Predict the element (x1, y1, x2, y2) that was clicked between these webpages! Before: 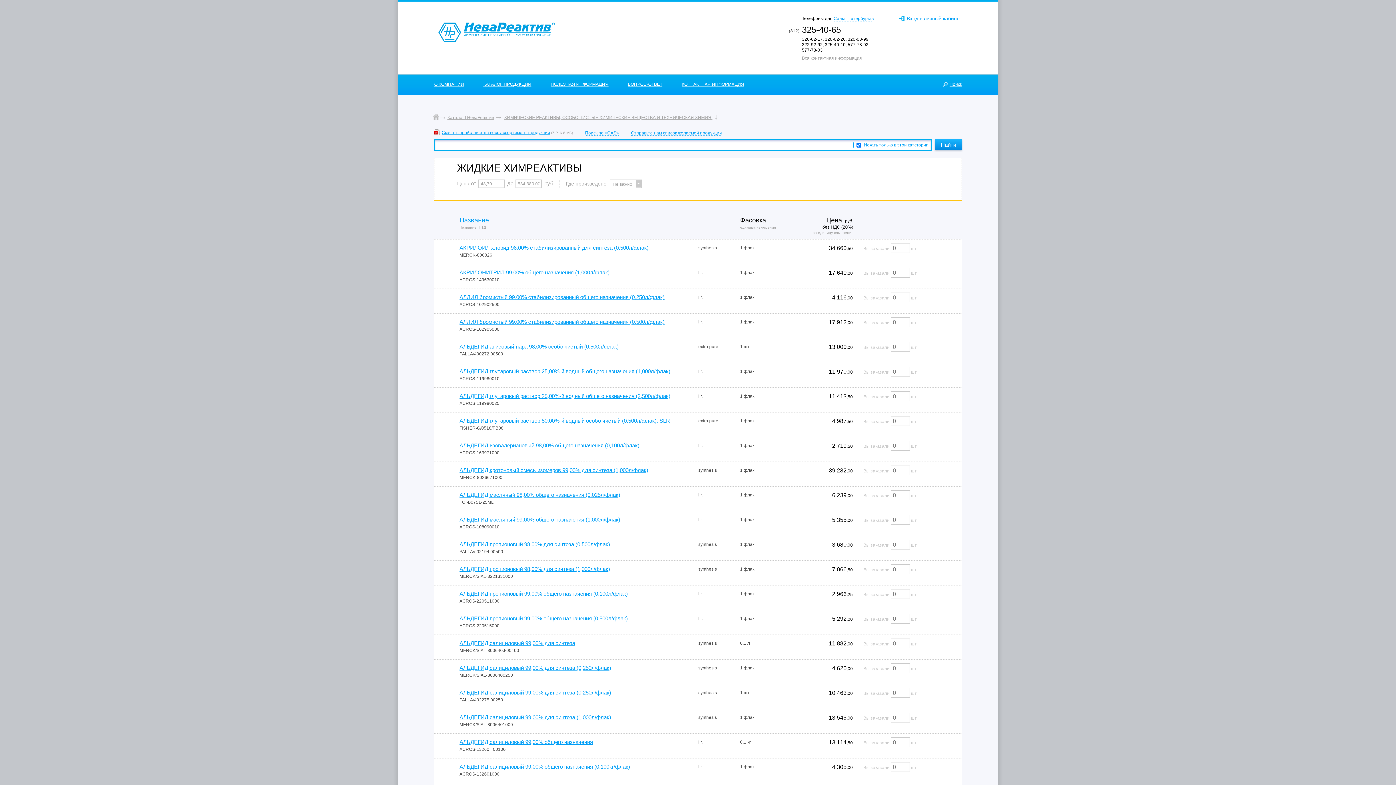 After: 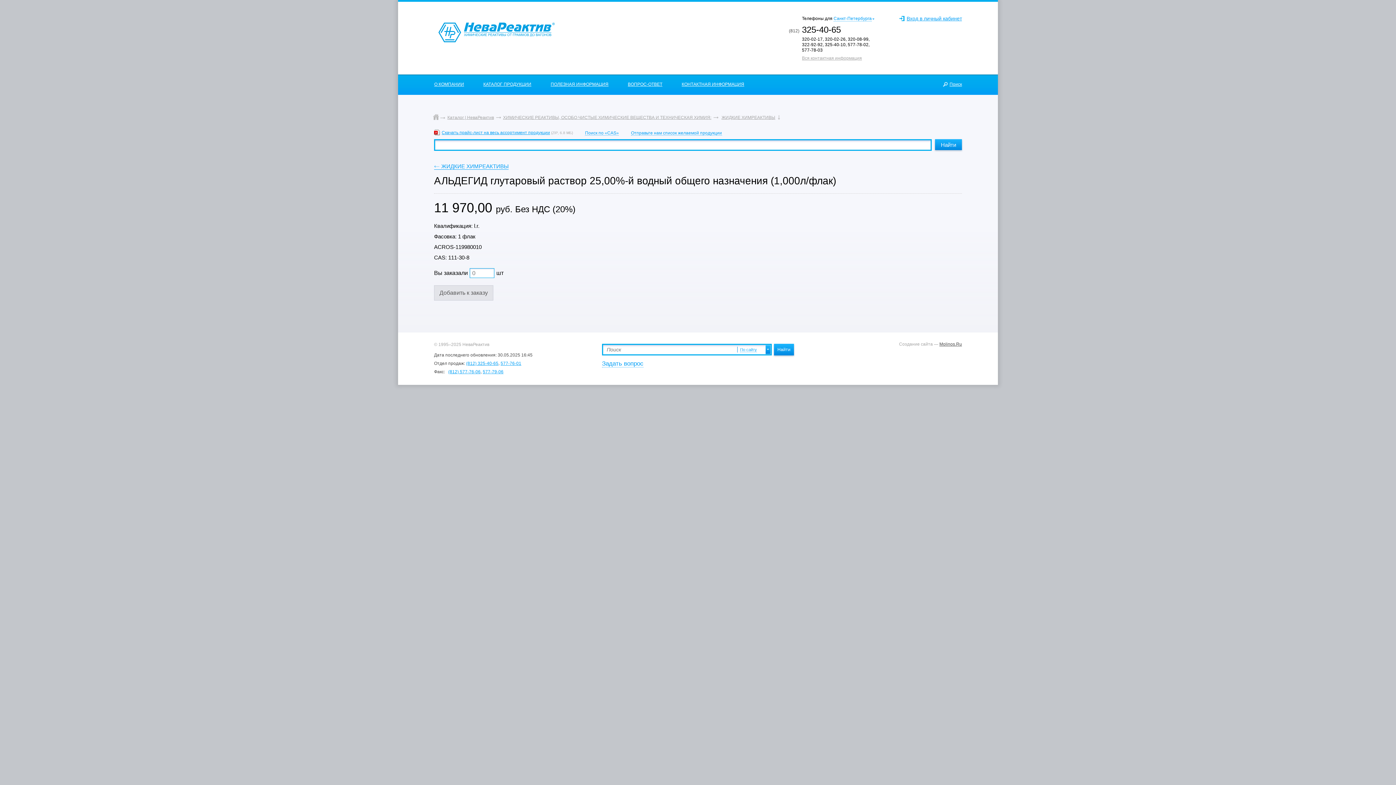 Action: bbox: (459, 368, 670, 374) label: АЛЬДЕГИД глутаровый раствор 25,00%-й водный общего назначения (1,000л/флак)